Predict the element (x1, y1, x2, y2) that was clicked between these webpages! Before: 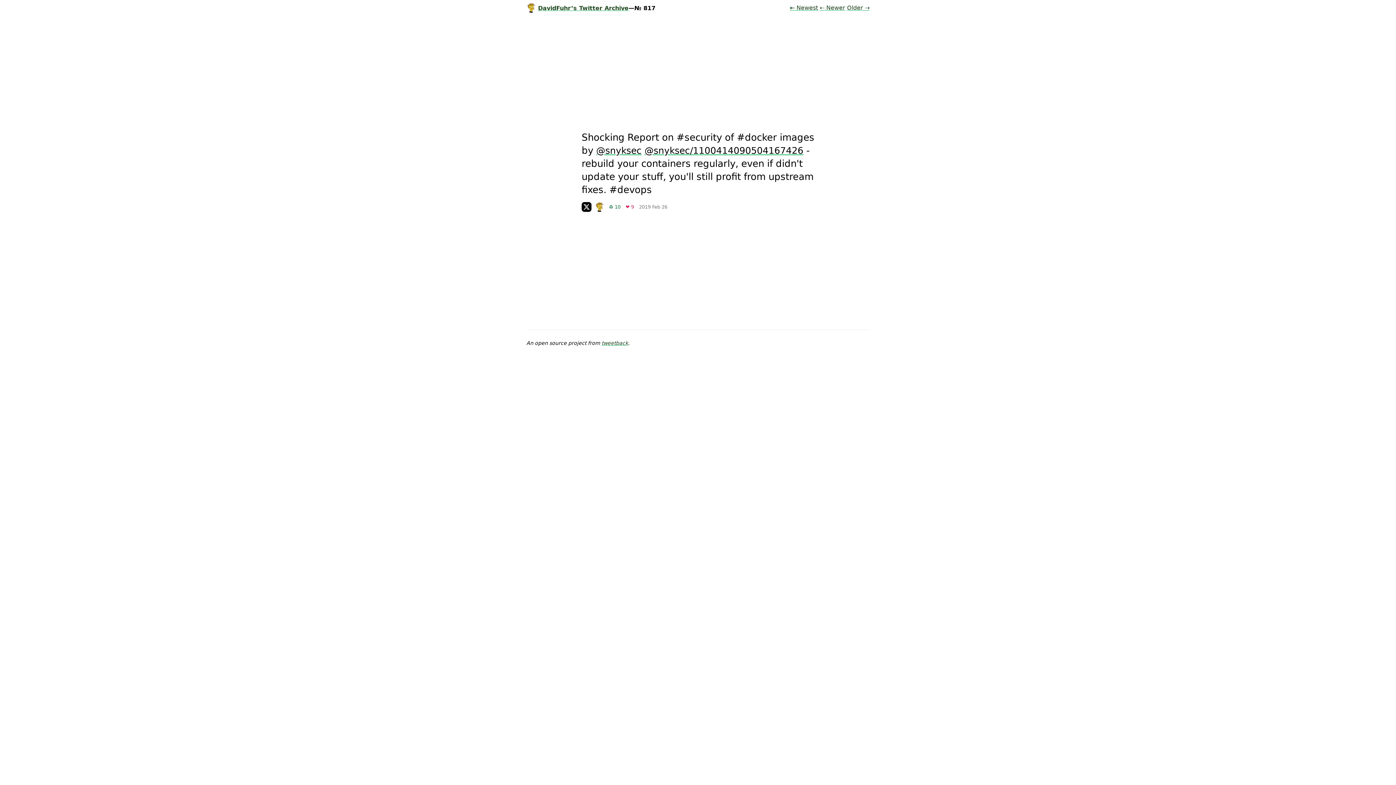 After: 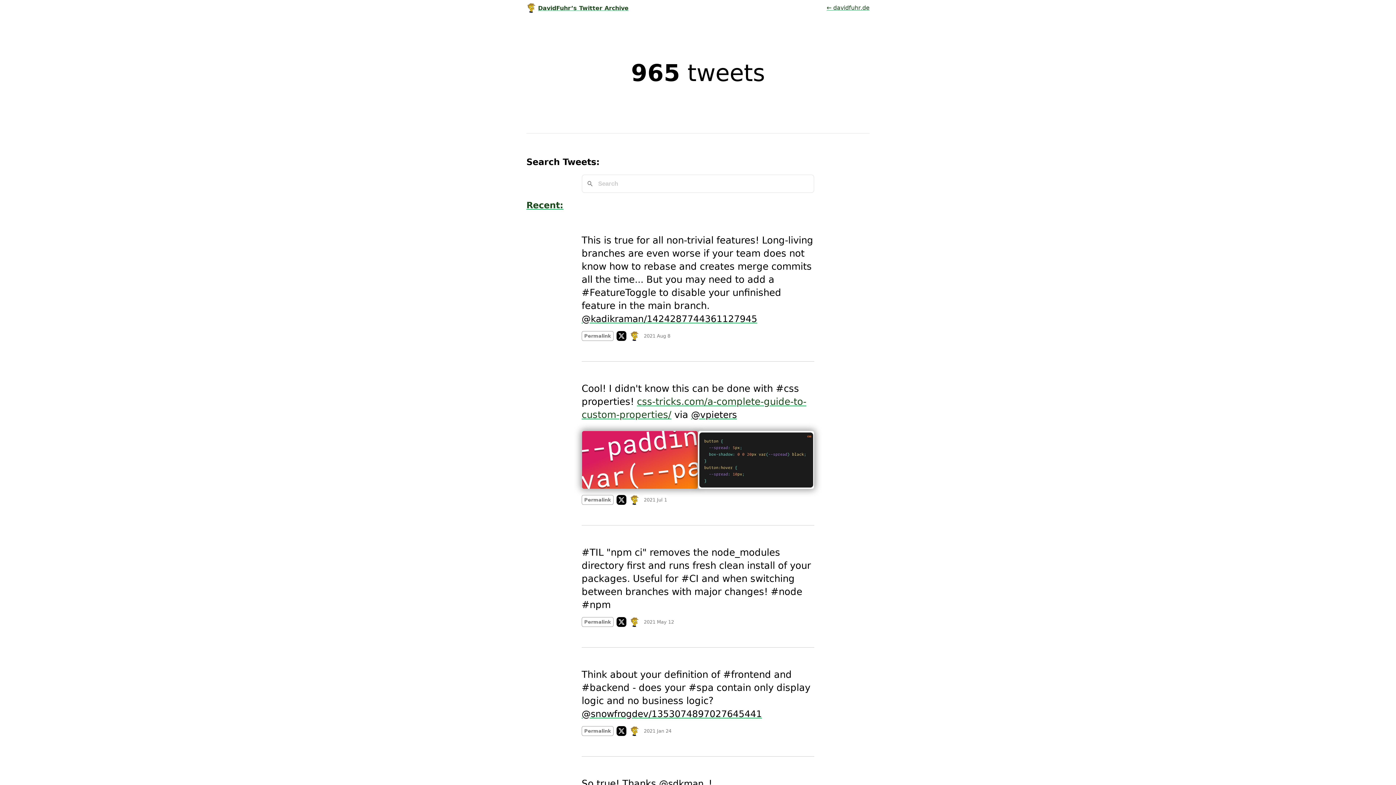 Action: bbox: (526, 4, 628, 11) label: DavidFuhr’s Twitter Archive